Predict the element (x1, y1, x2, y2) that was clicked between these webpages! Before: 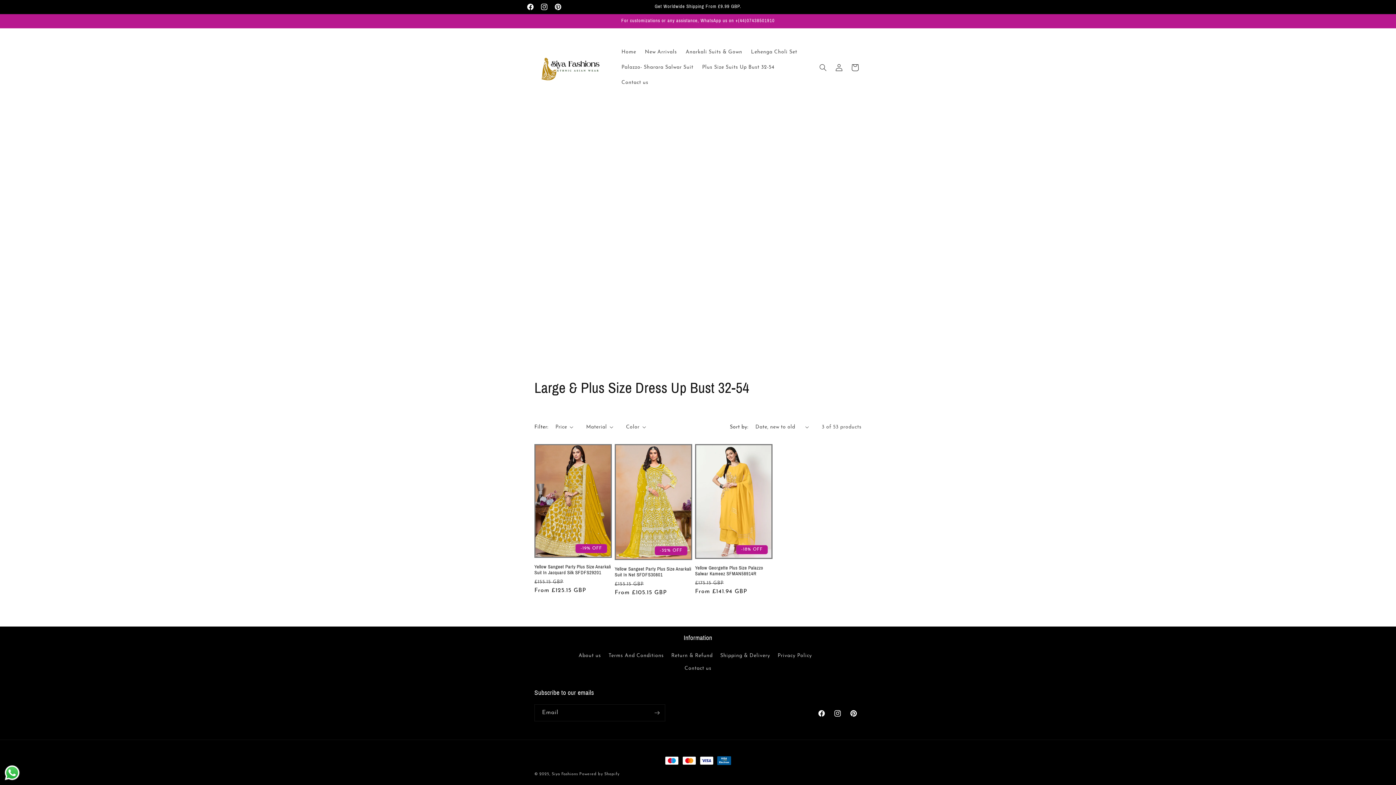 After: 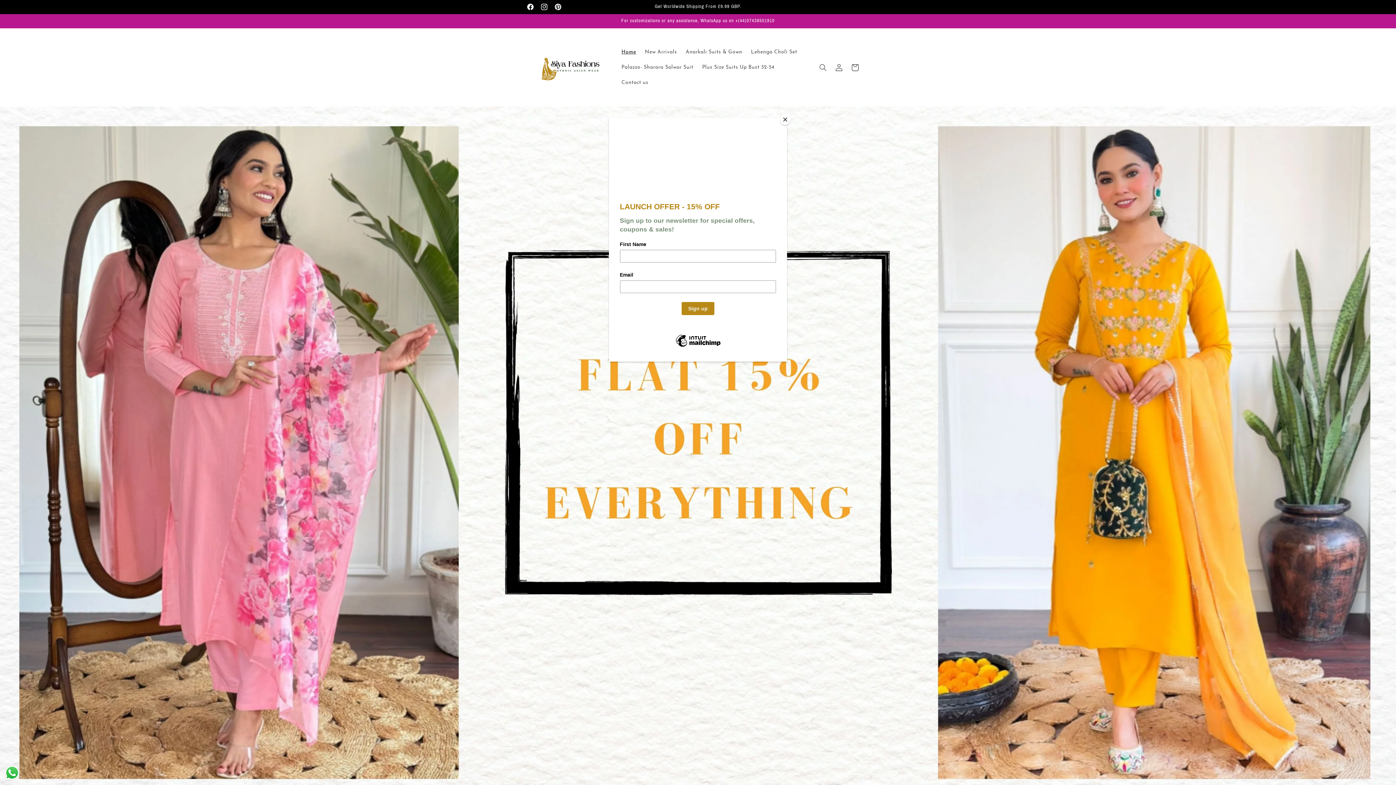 Action: bbox: (531, 28, 610, 106)